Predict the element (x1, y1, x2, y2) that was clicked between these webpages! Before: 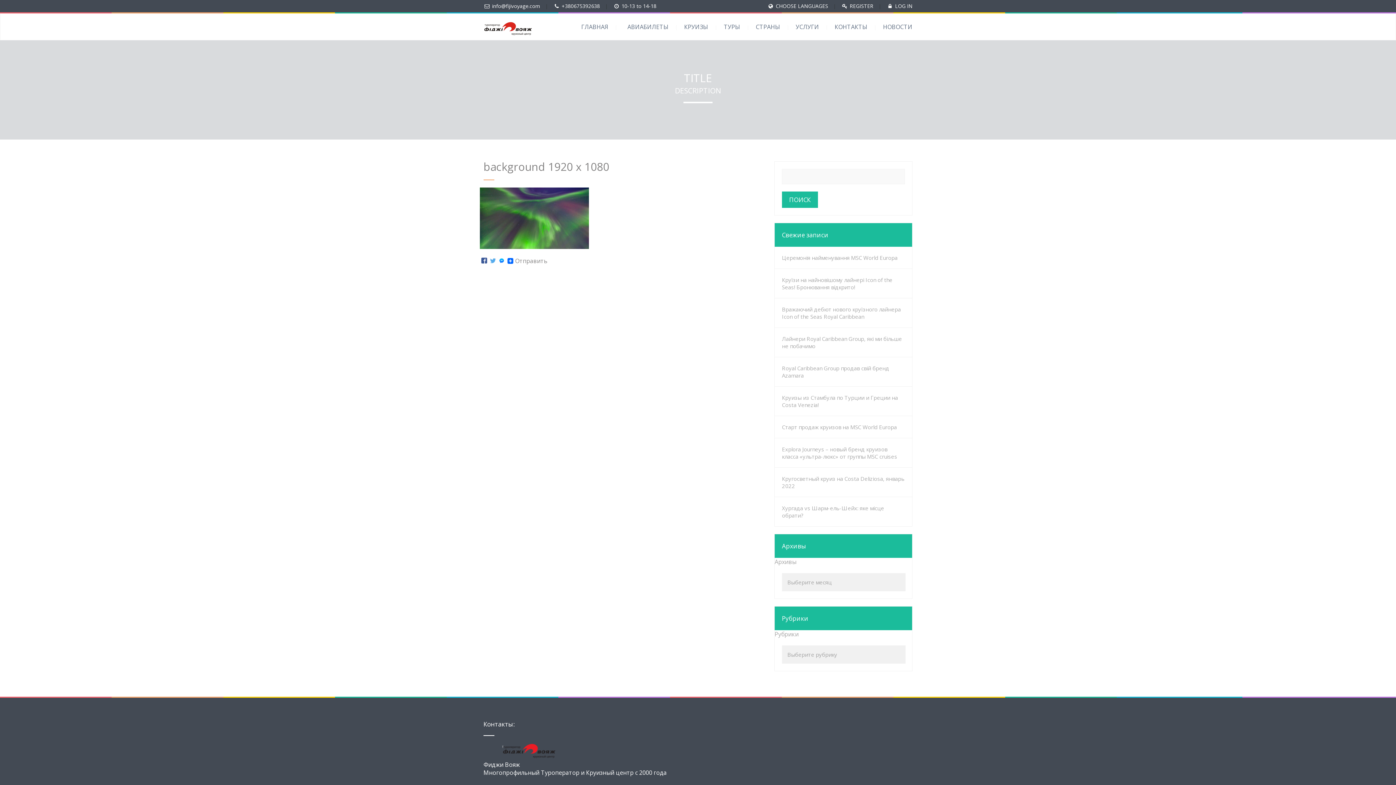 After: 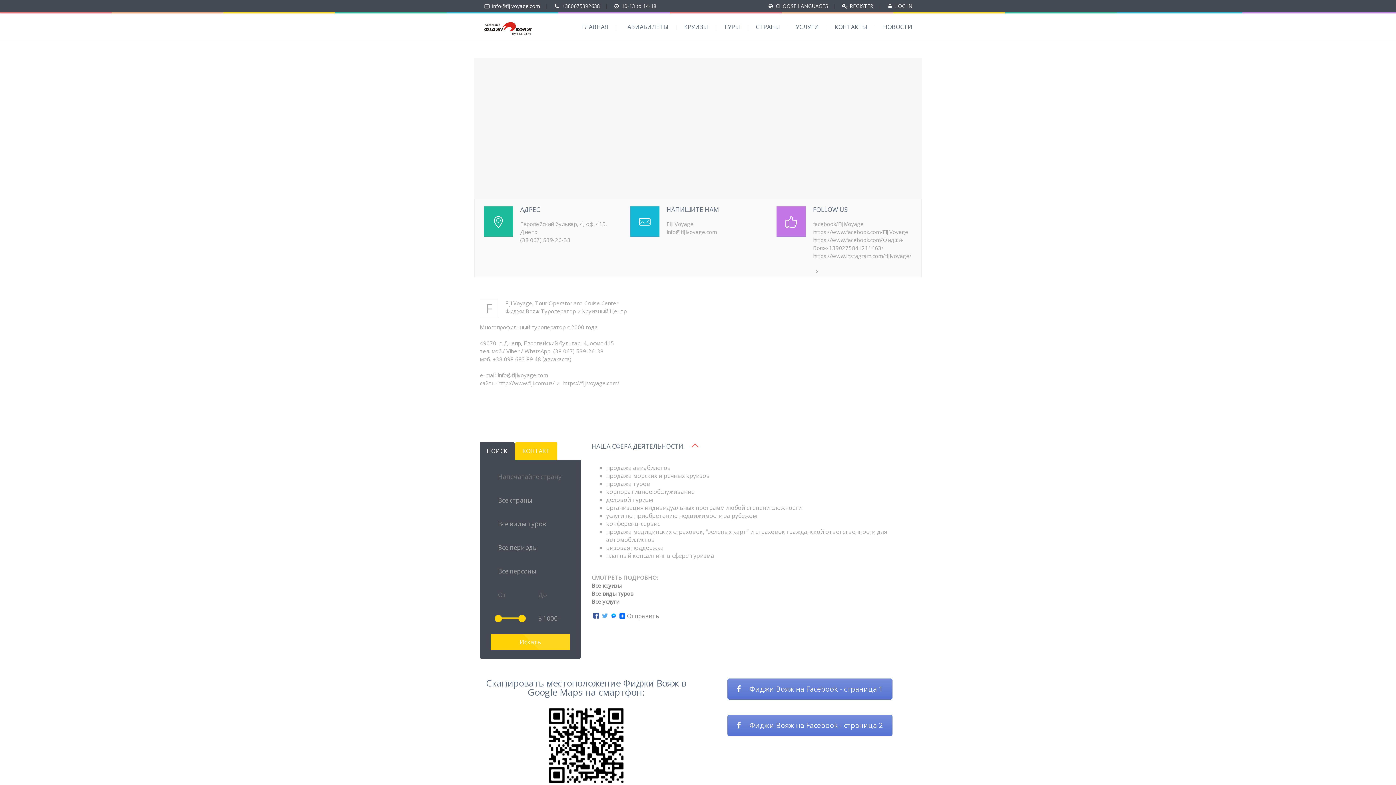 Action: label: КОНТАКТЫ bbox: (834, 22, 883, 30)